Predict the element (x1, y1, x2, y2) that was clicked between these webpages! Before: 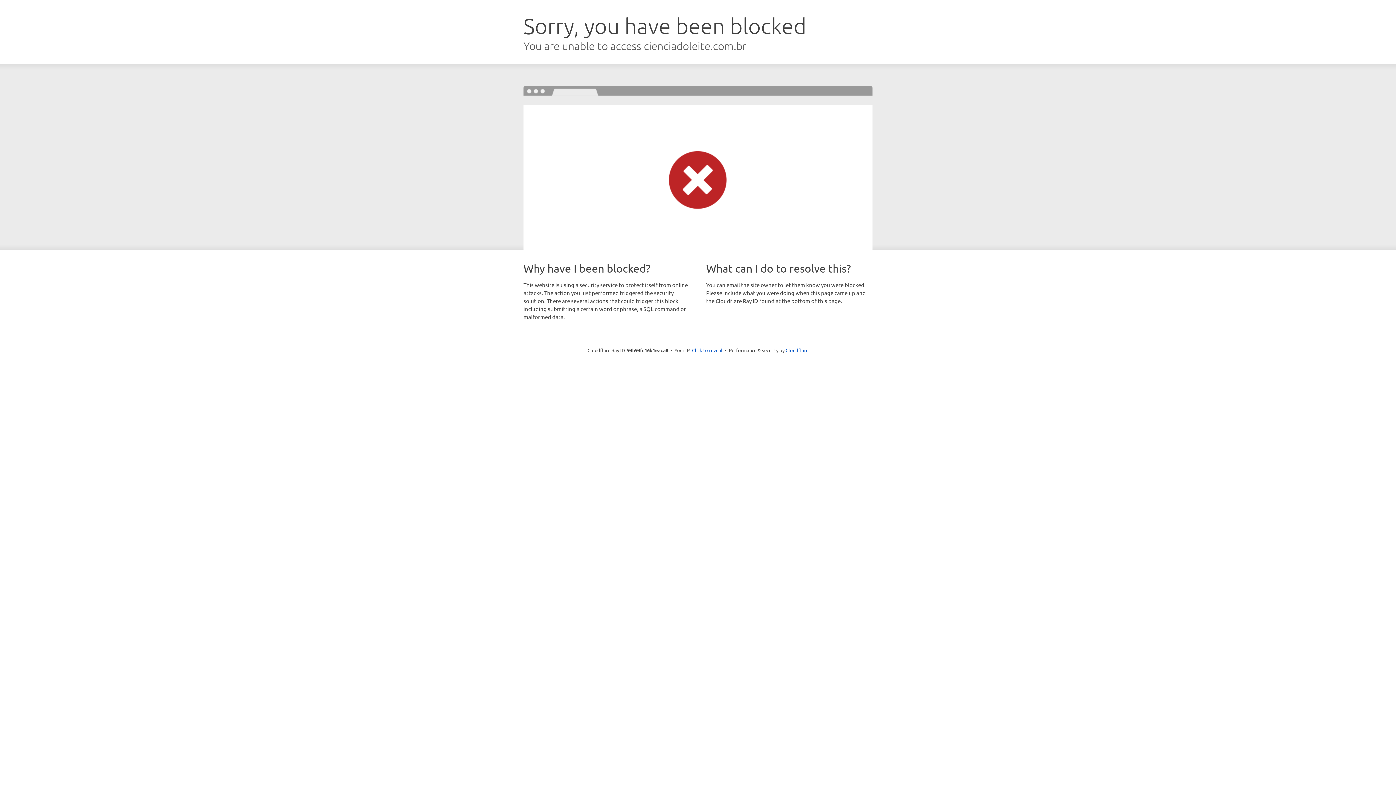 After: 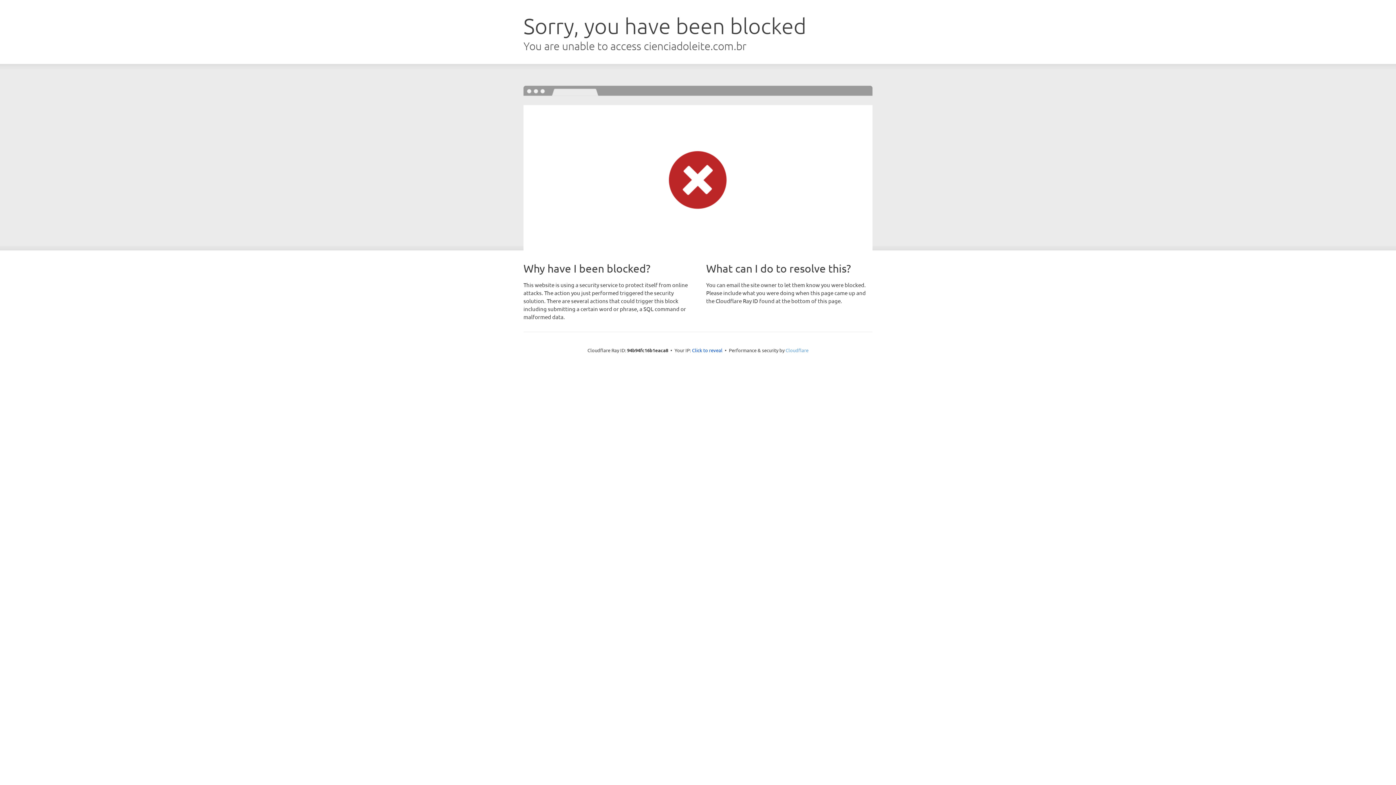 Action: label: Cloudflare bbox: (785, 347, 808, 353)